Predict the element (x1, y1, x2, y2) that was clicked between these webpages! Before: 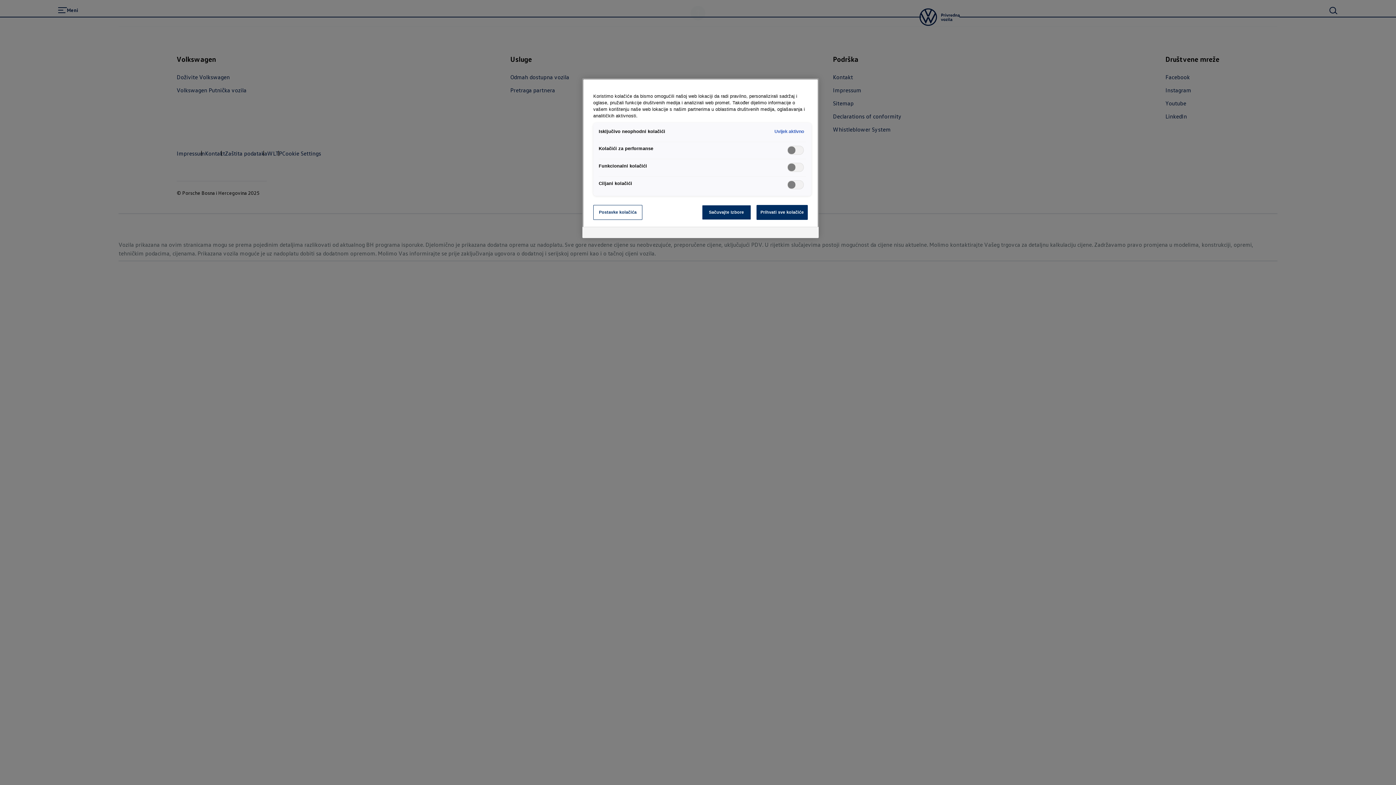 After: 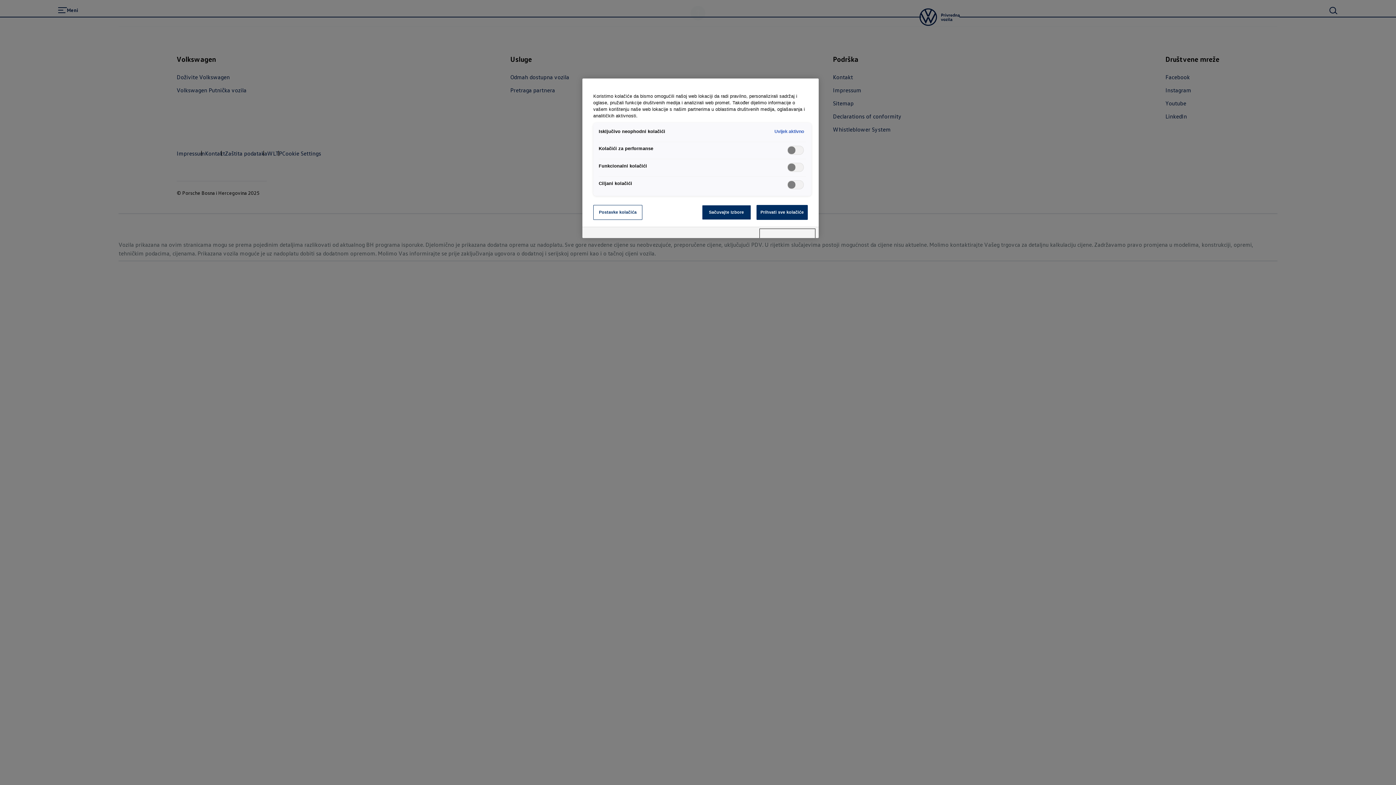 Action: bbox: (760, 229, 815, 238) label: Powered by OneTrust Opens in a new Tab